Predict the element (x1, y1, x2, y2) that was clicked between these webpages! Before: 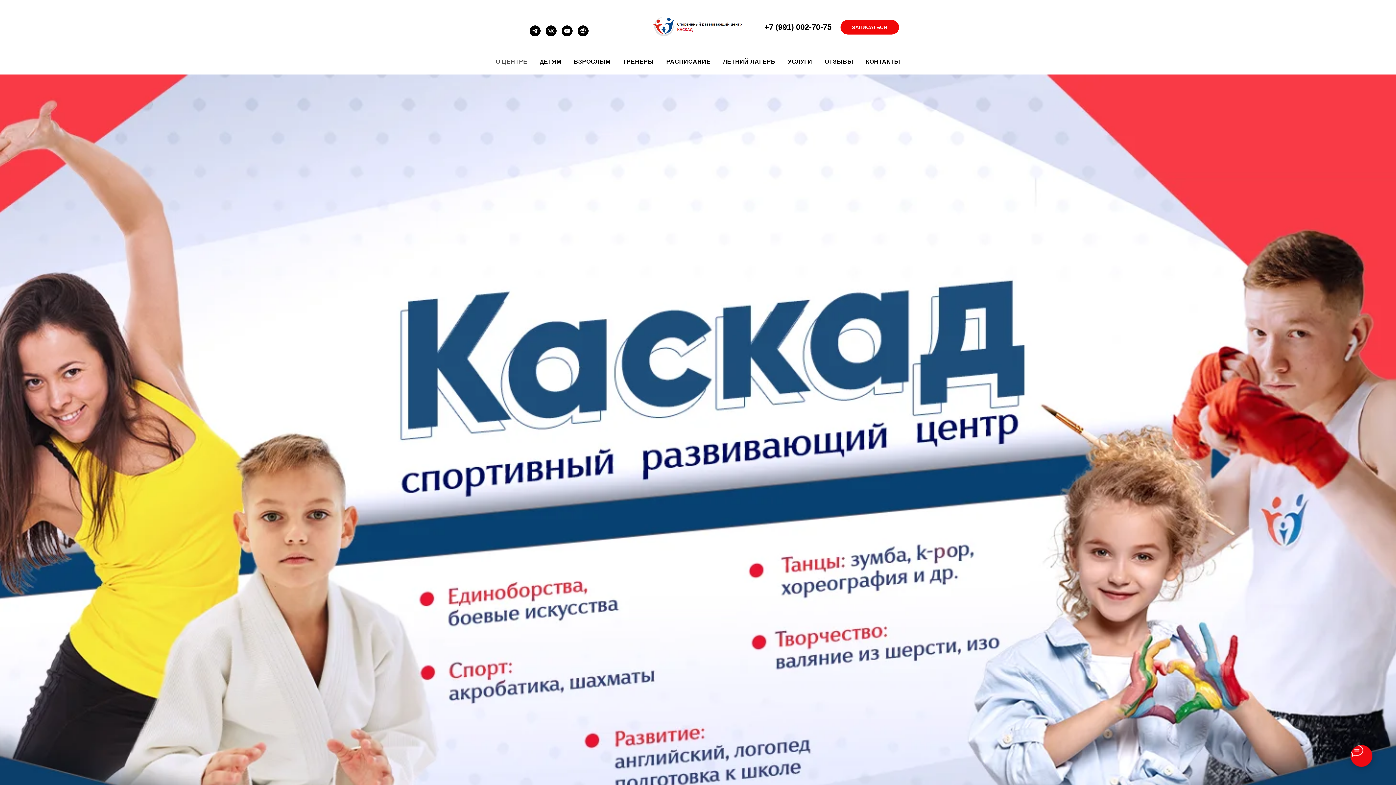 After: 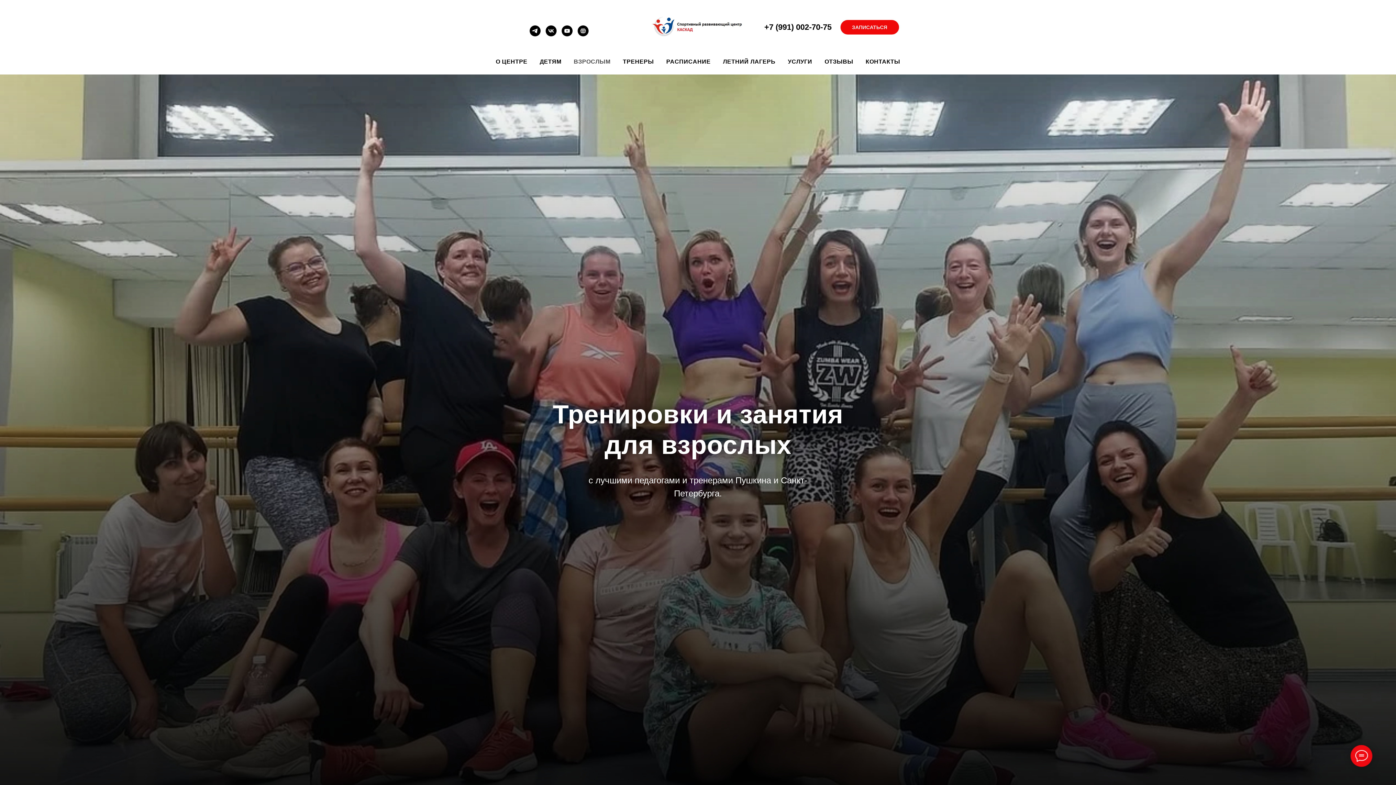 Action: bbox: (573, 58, 610, 64) label: ВЗРОСЛЫМ